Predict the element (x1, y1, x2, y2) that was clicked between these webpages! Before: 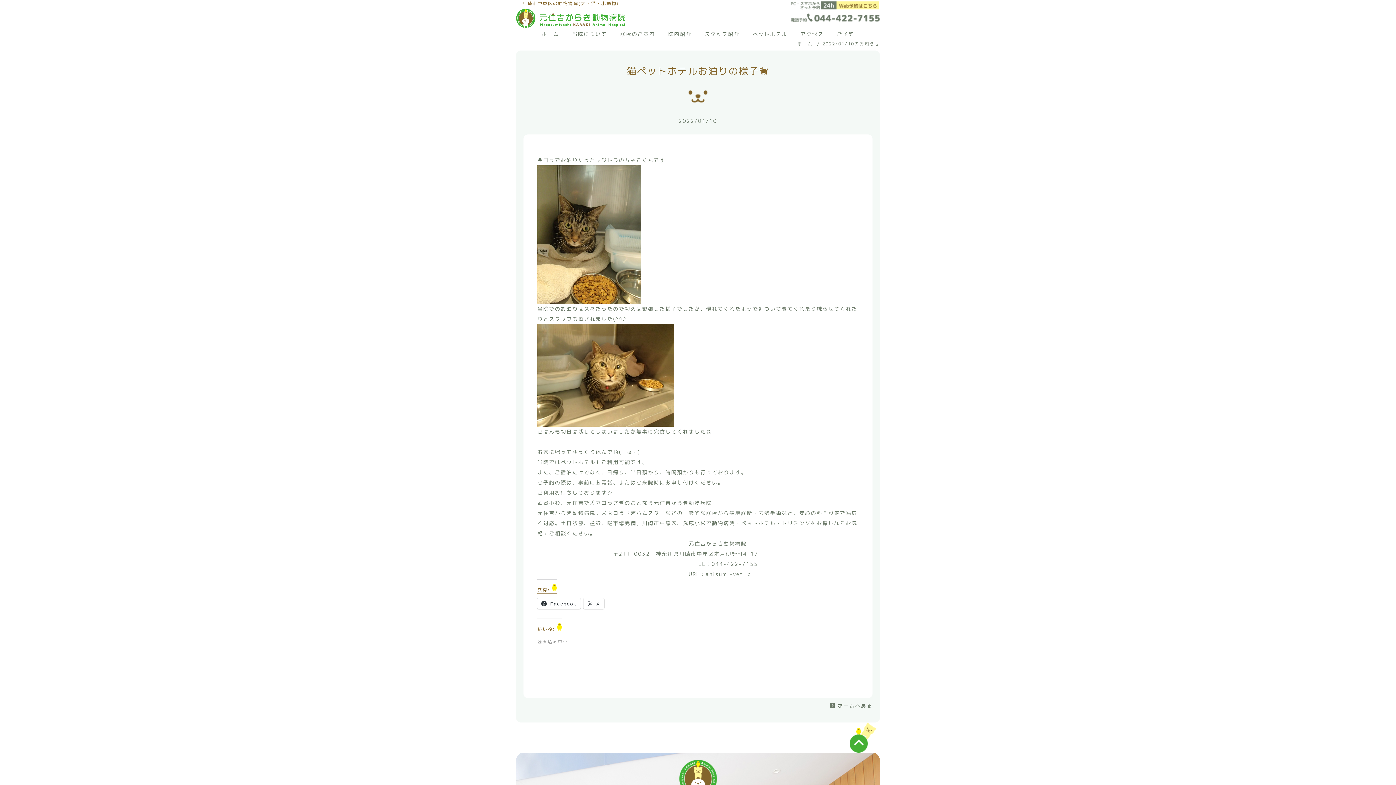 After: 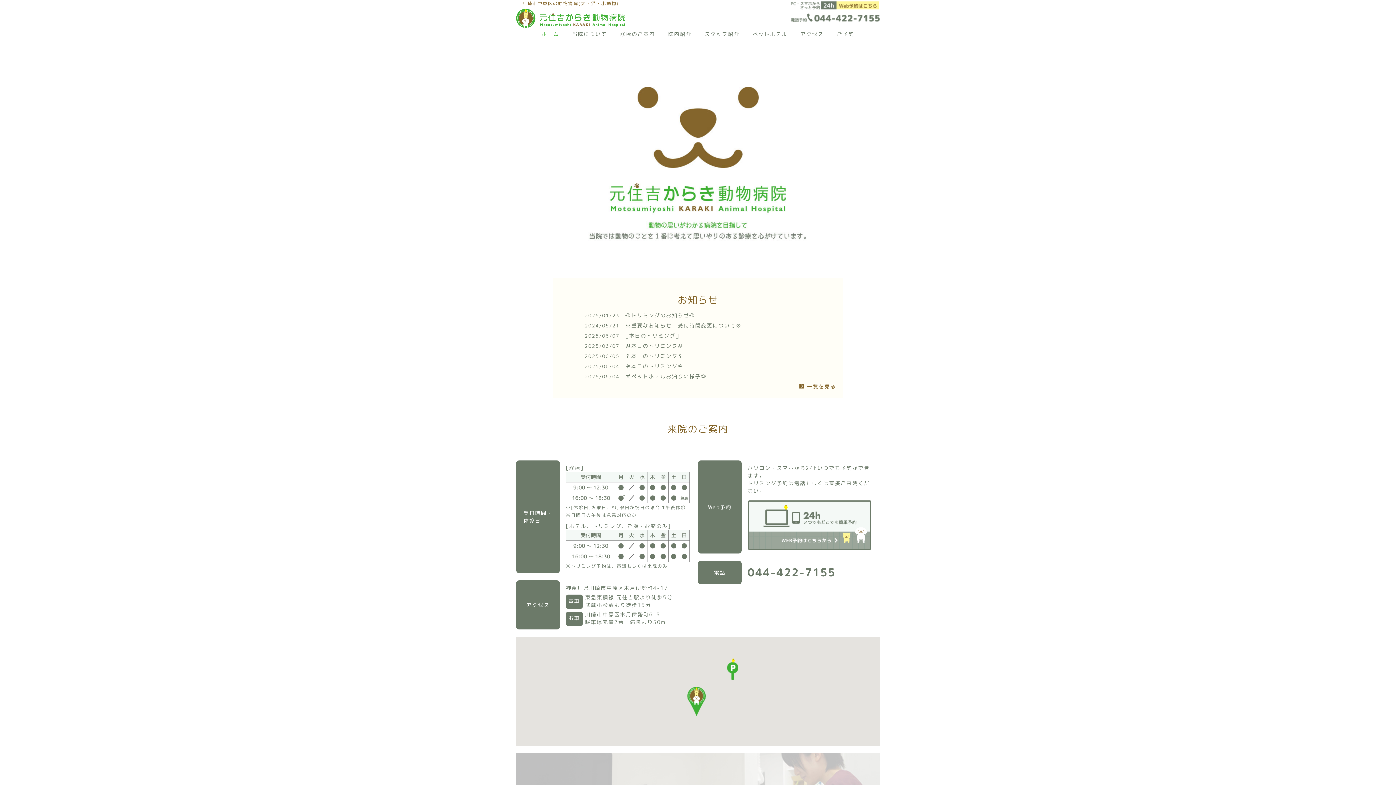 Action: bbox: (837, 702, 872, 709) label: ホームへ戻る